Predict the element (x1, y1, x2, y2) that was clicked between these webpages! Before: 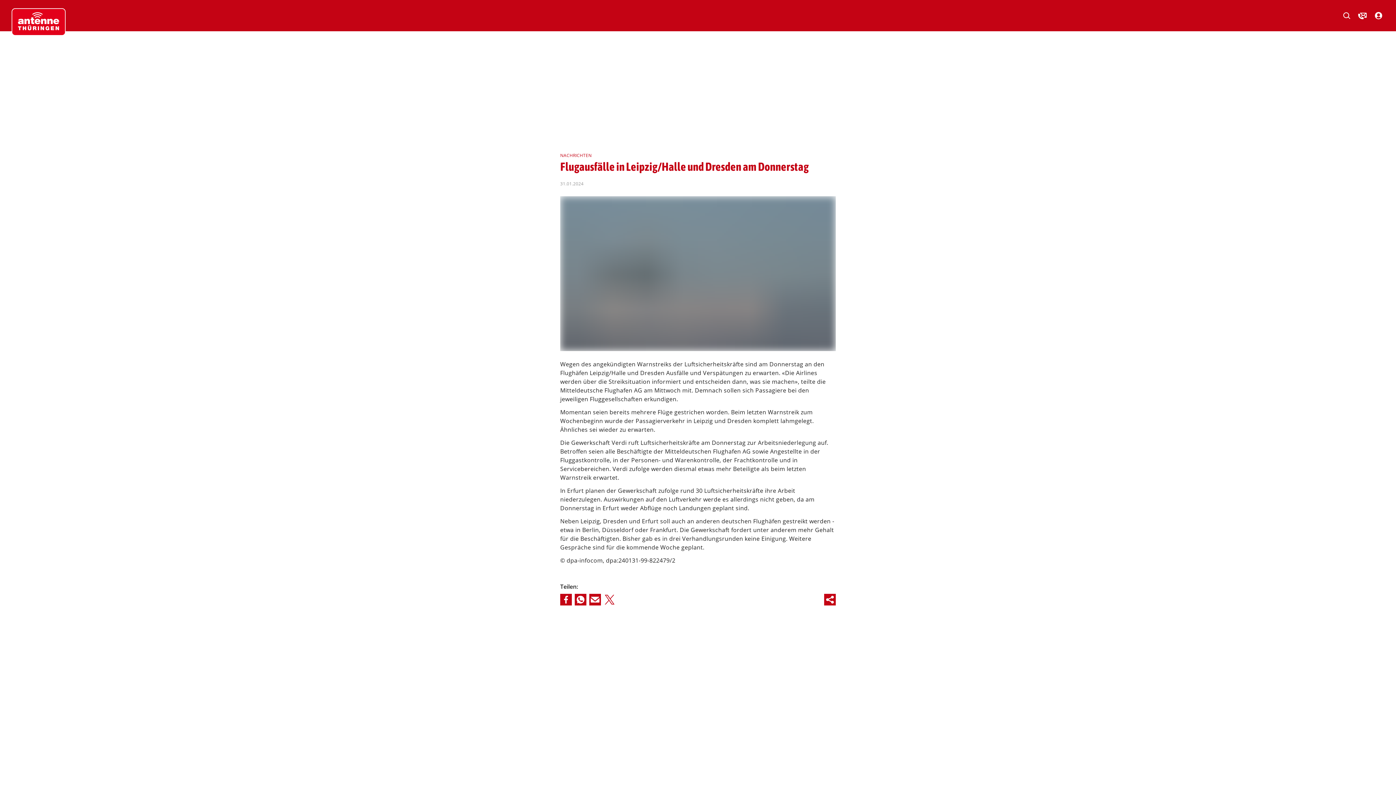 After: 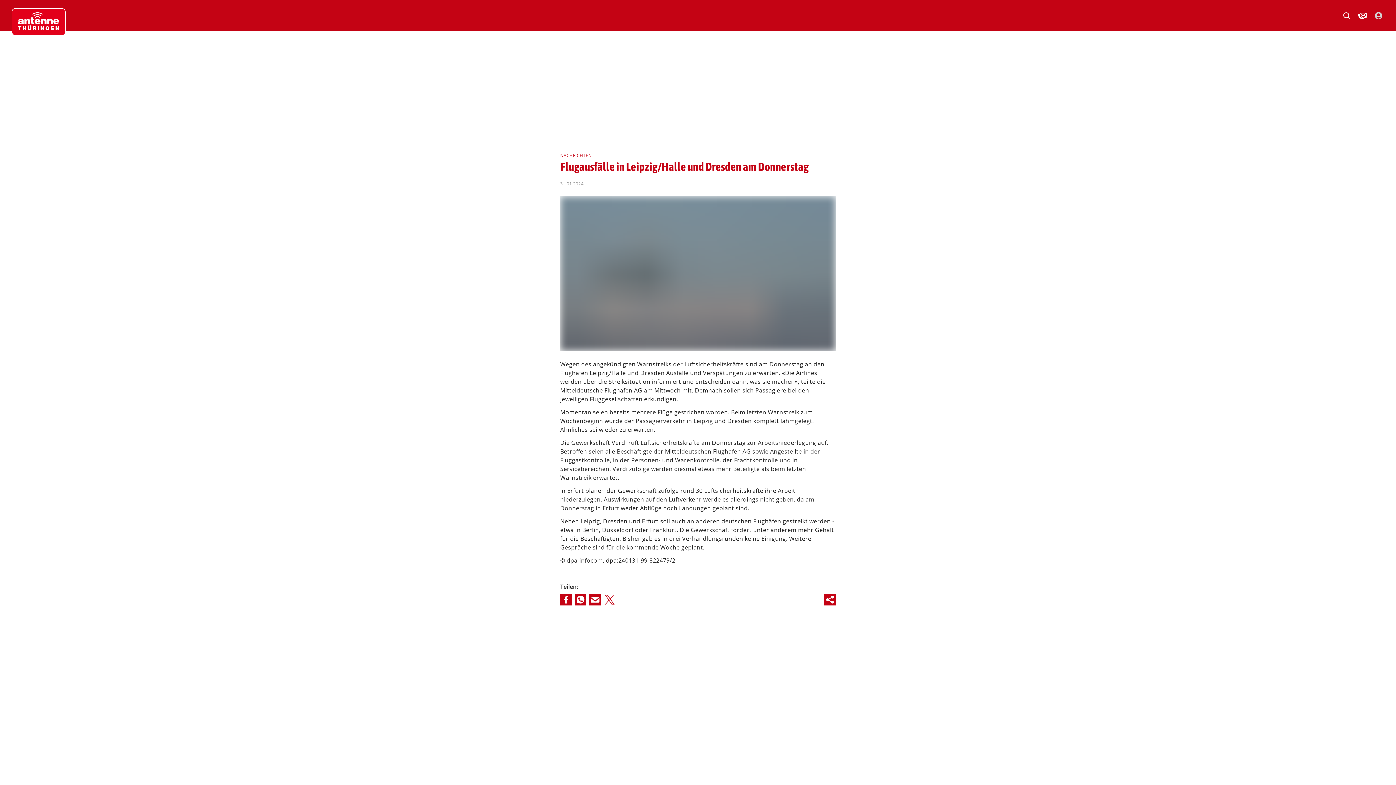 Action: bbox: (1373, 9, 1384, 21)